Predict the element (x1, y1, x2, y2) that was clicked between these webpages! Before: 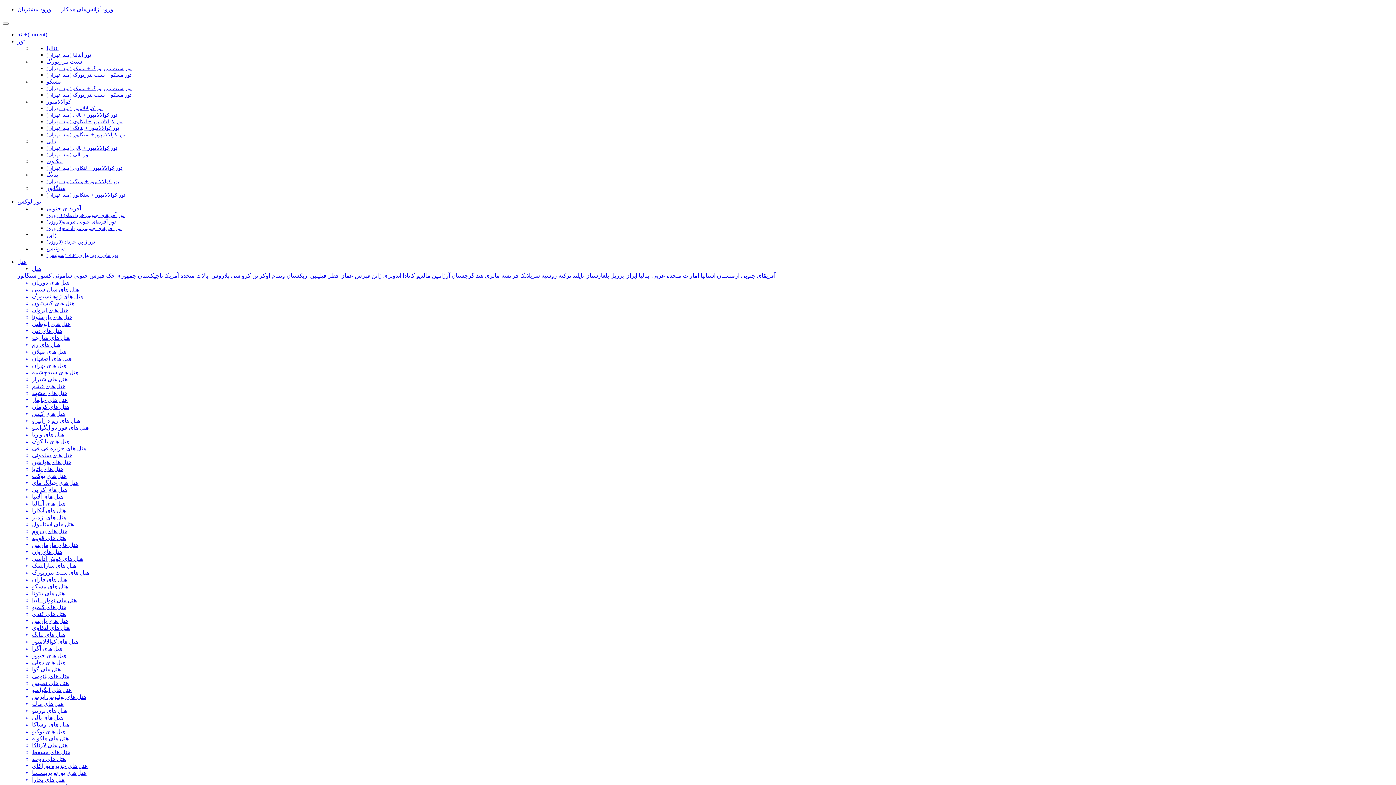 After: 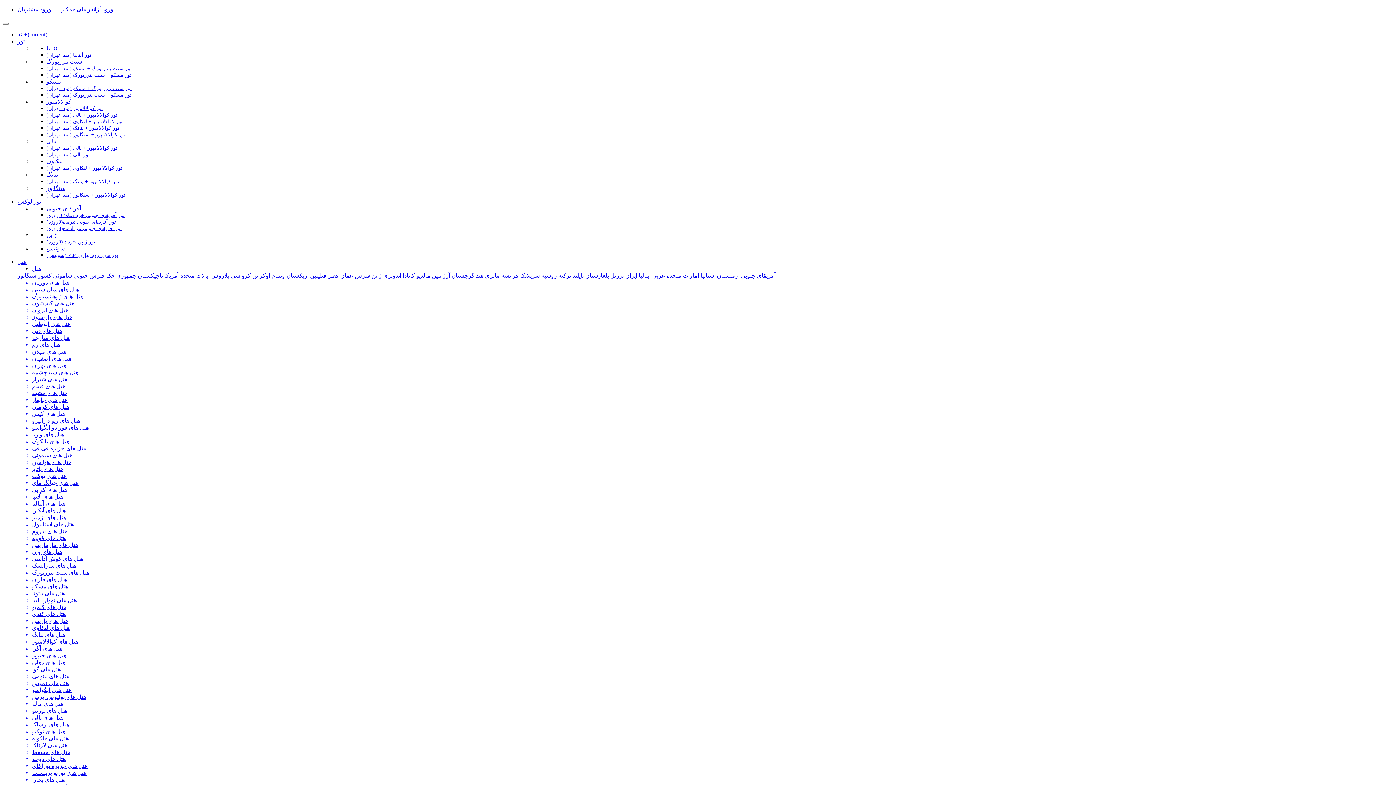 Action: label: هتل های هاکونه bbox: (17, 735, 1393, 742)